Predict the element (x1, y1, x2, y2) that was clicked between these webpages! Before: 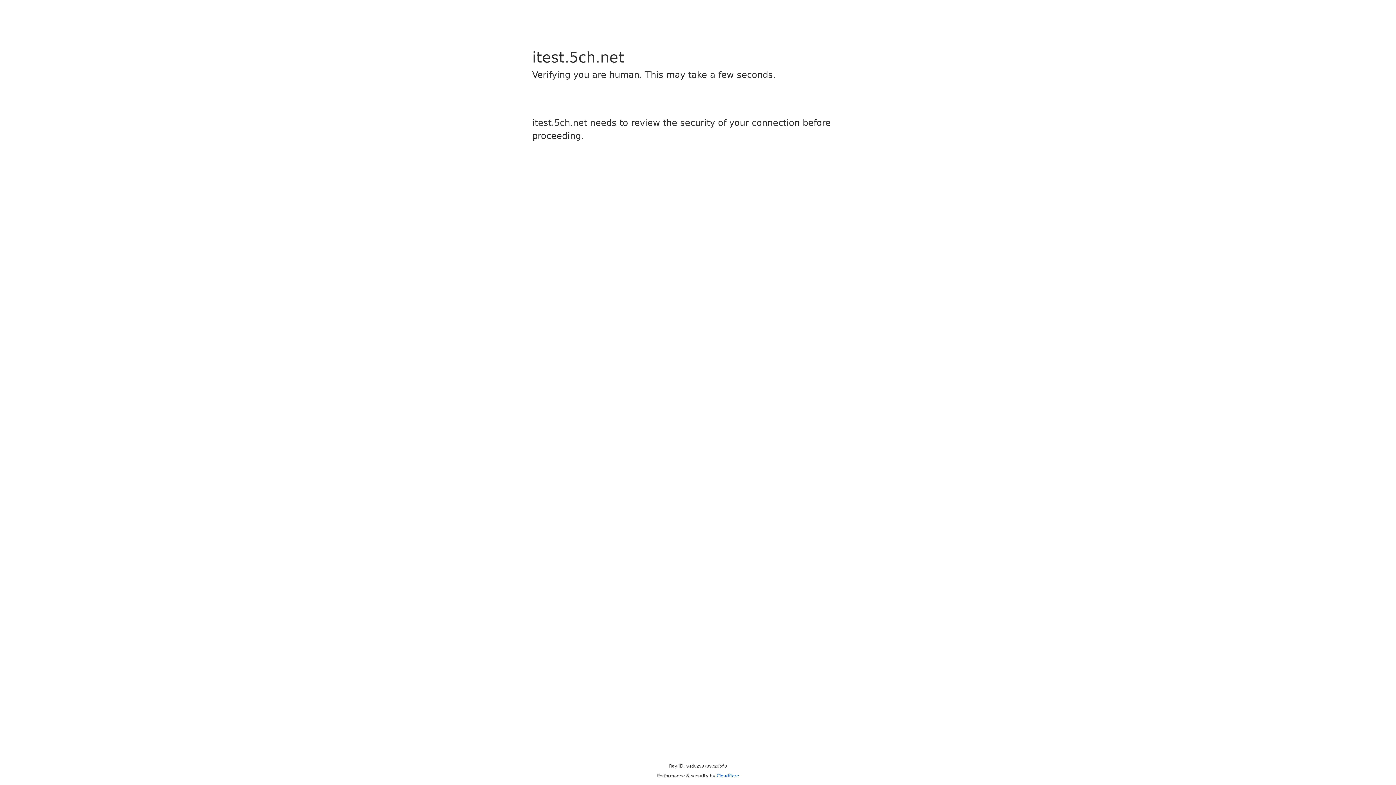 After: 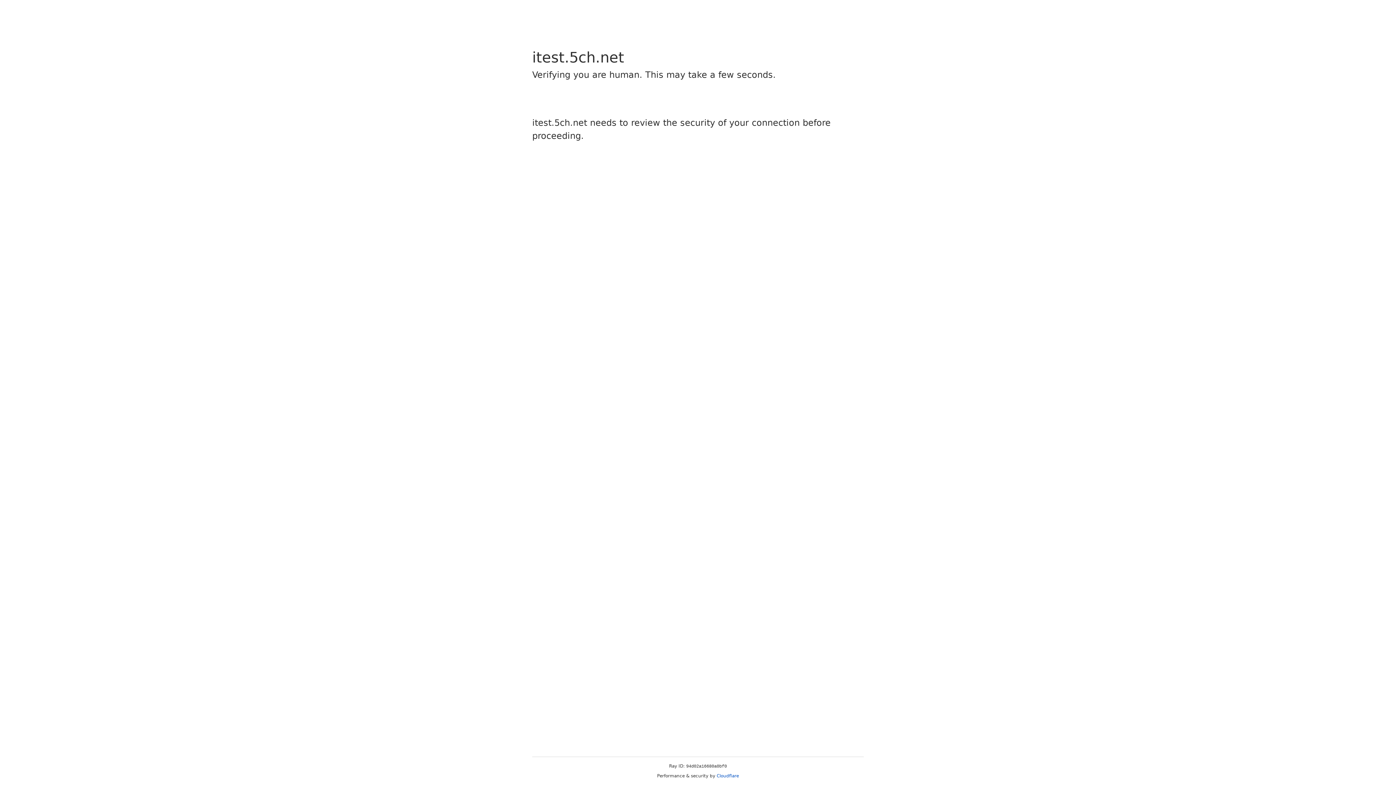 Action: bbox: (716, 773, 739, 778) label: Cloudflare